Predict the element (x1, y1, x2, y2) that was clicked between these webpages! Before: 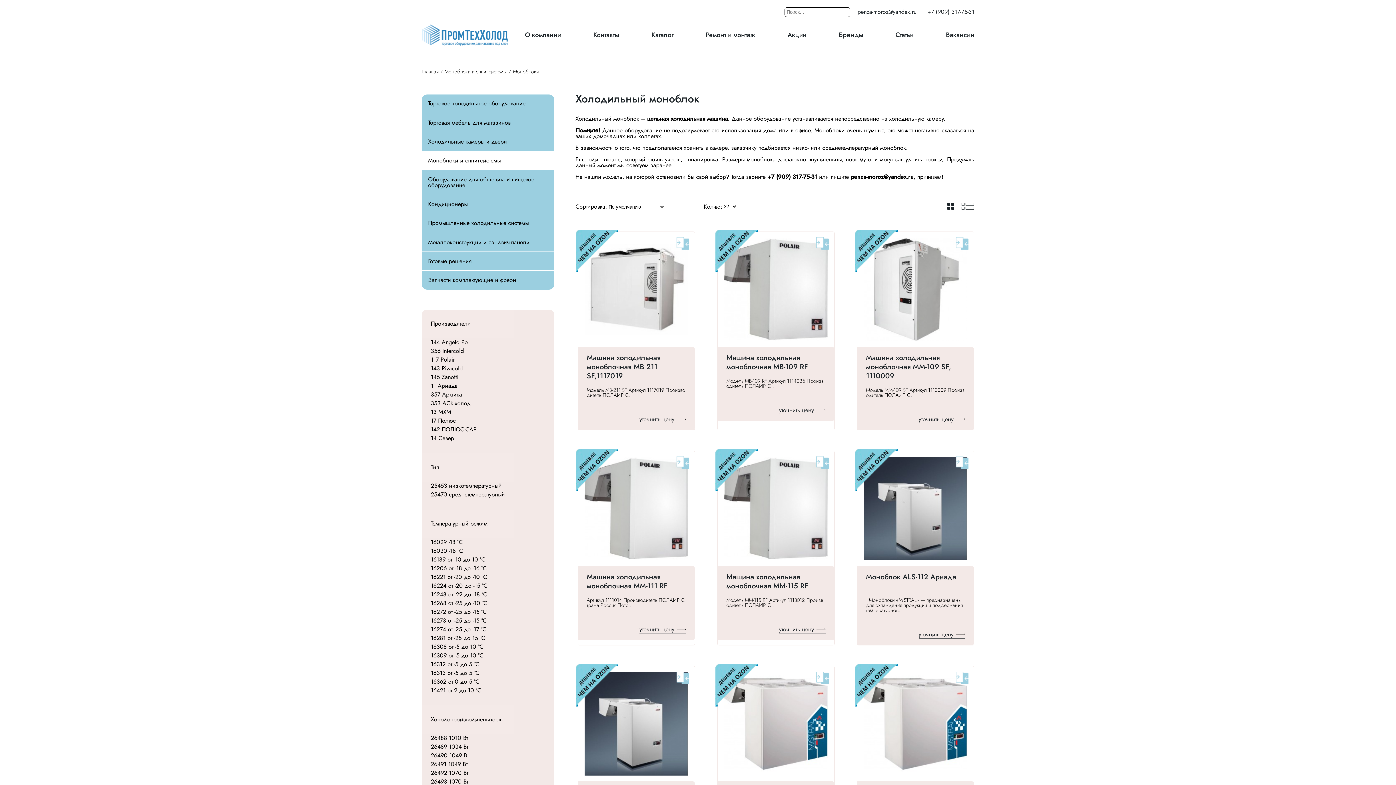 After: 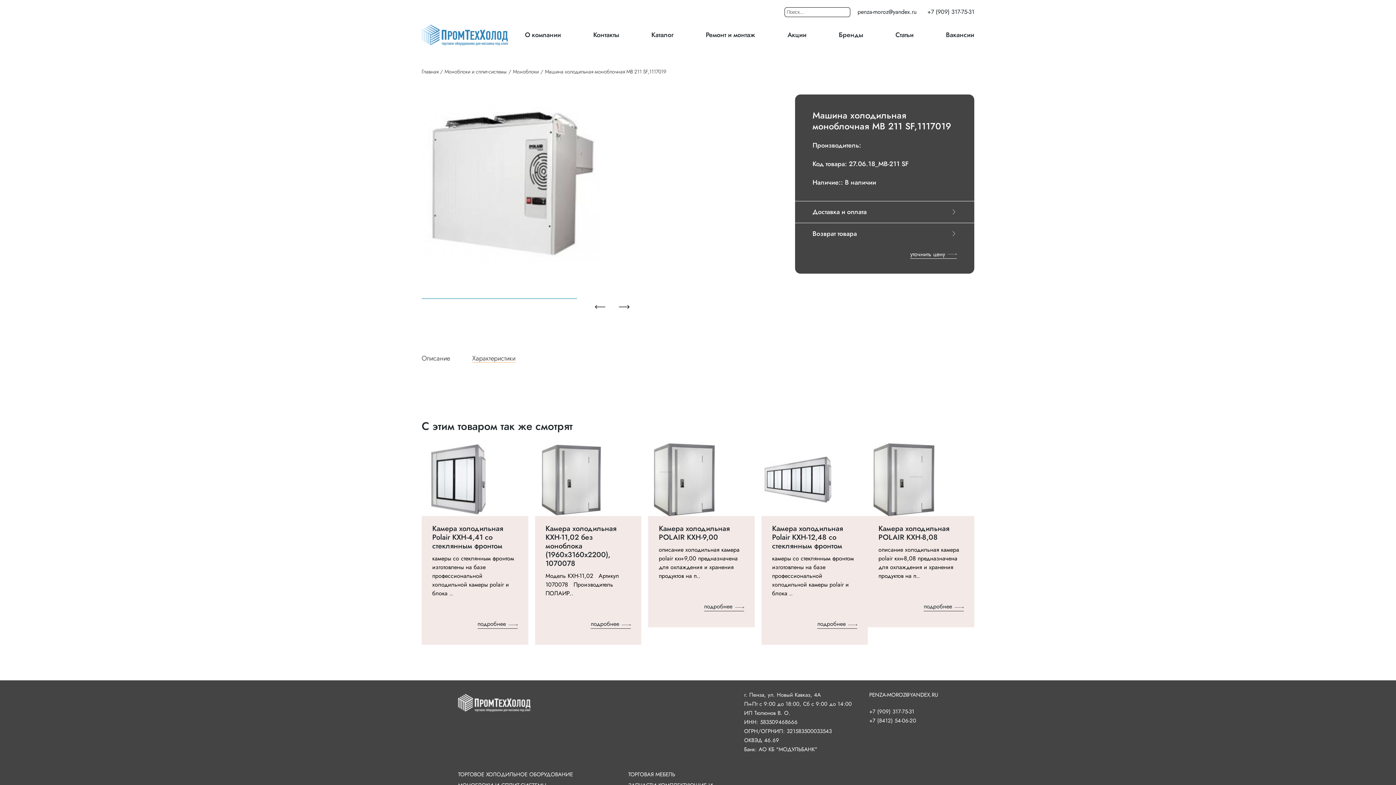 Action: bbox: (578, 231, 694, 347)